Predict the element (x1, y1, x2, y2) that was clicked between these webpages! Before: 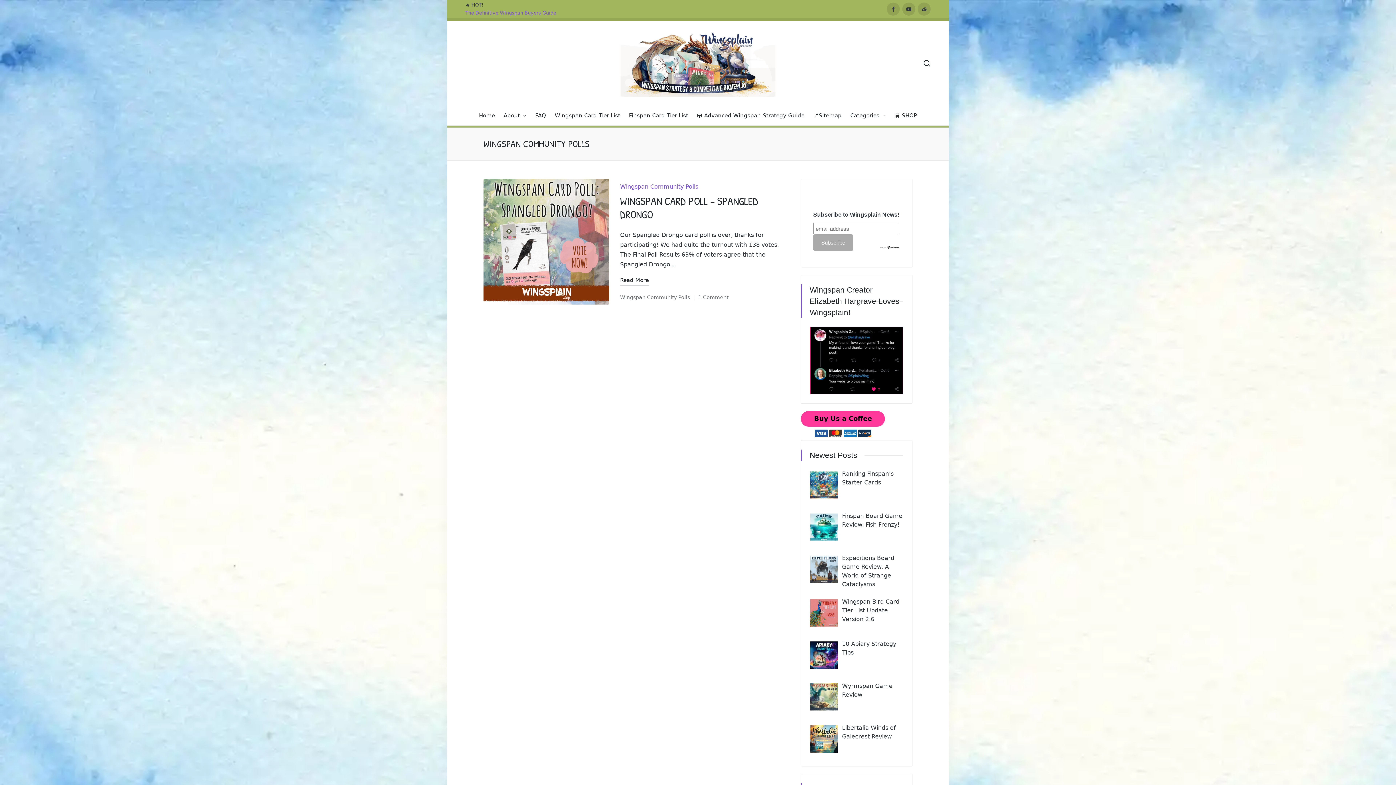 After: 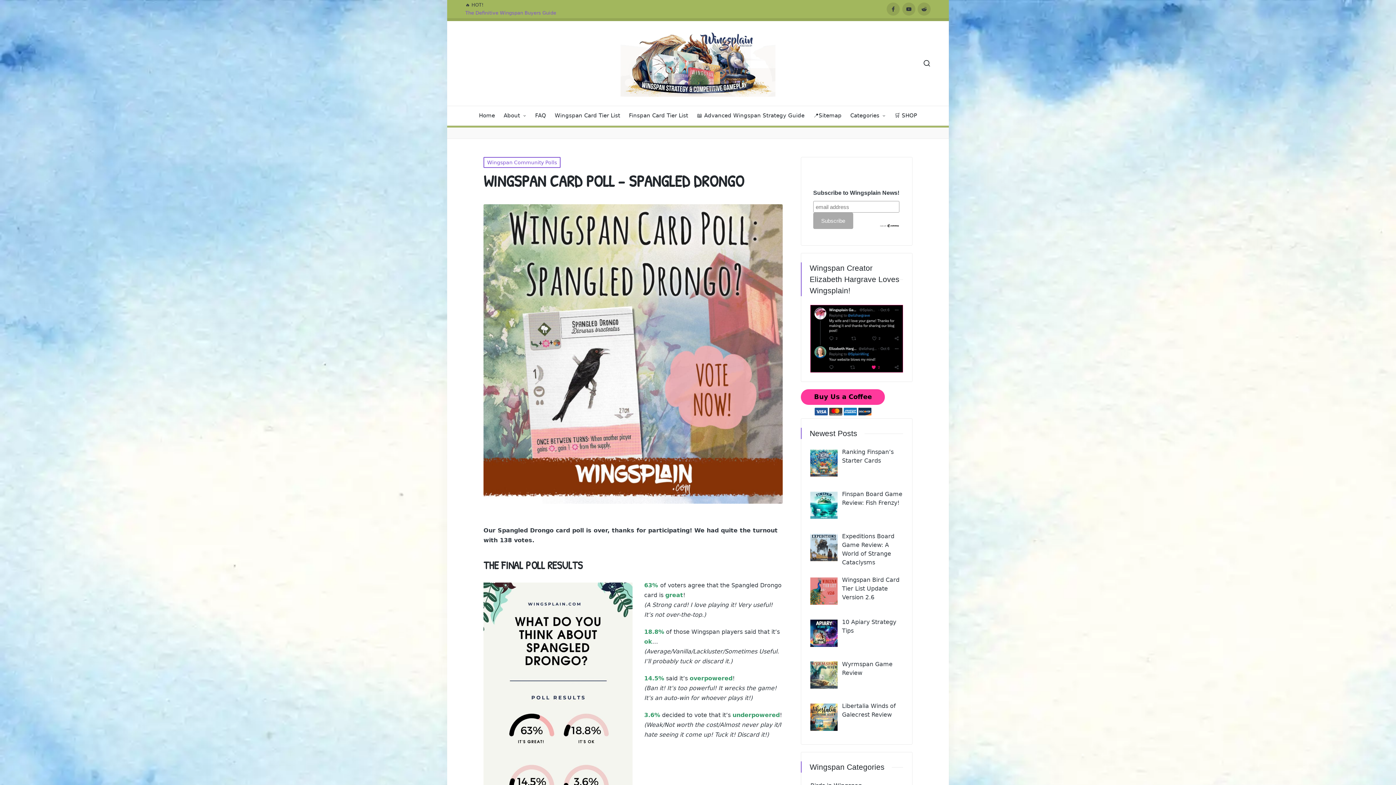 Action: bbox: (483, 179, 609, 304)